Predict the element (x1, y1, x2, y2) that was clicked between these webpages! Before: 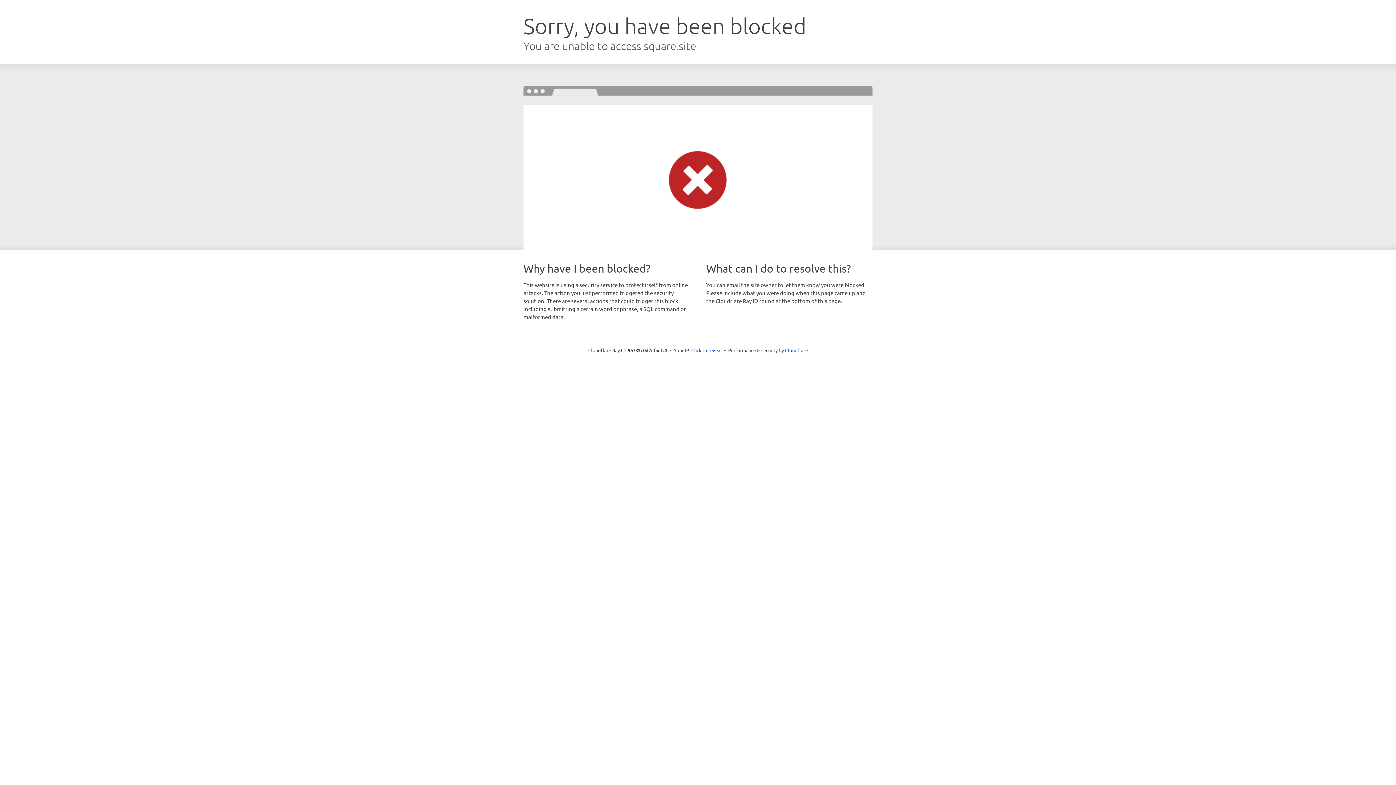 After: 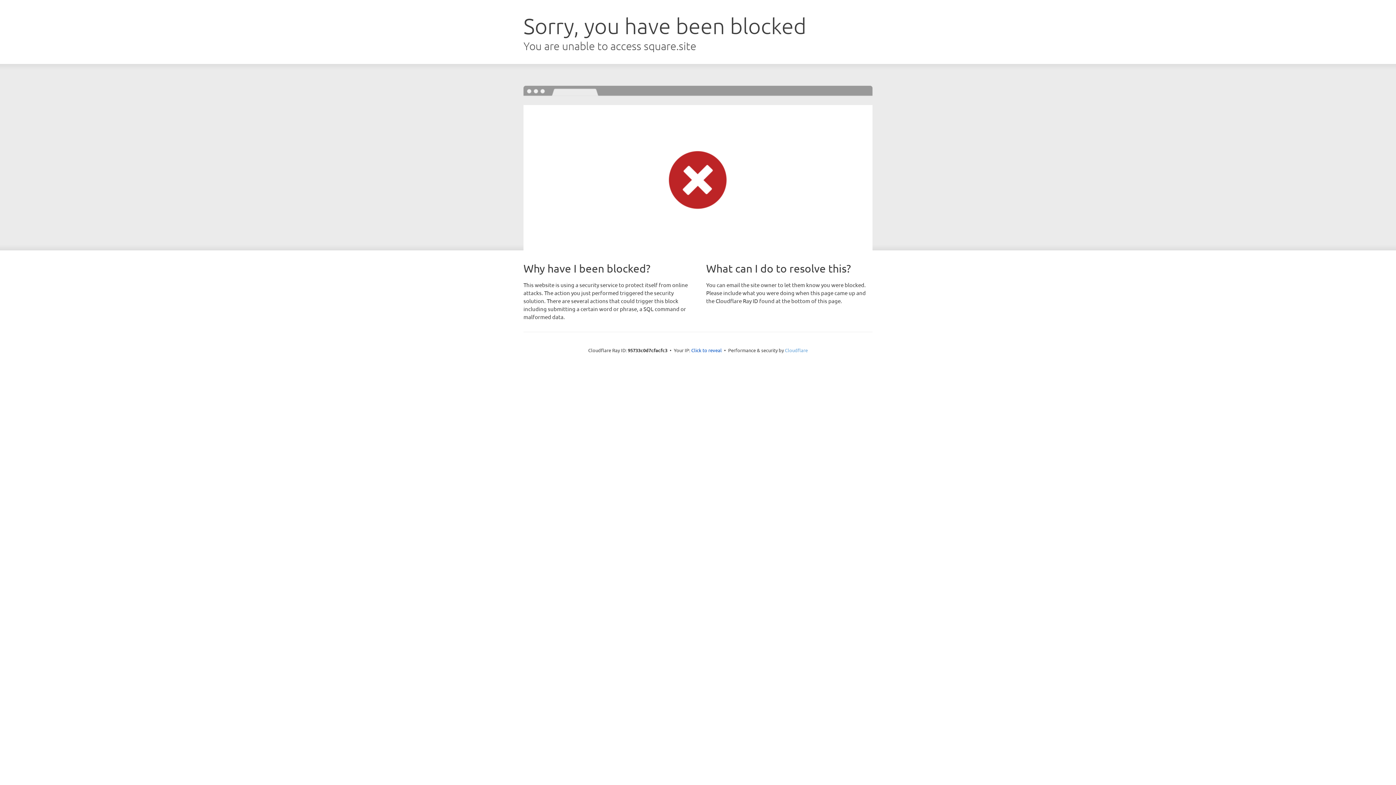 Action: bbox: (785, 347, 808, 353) label: Cloudflare